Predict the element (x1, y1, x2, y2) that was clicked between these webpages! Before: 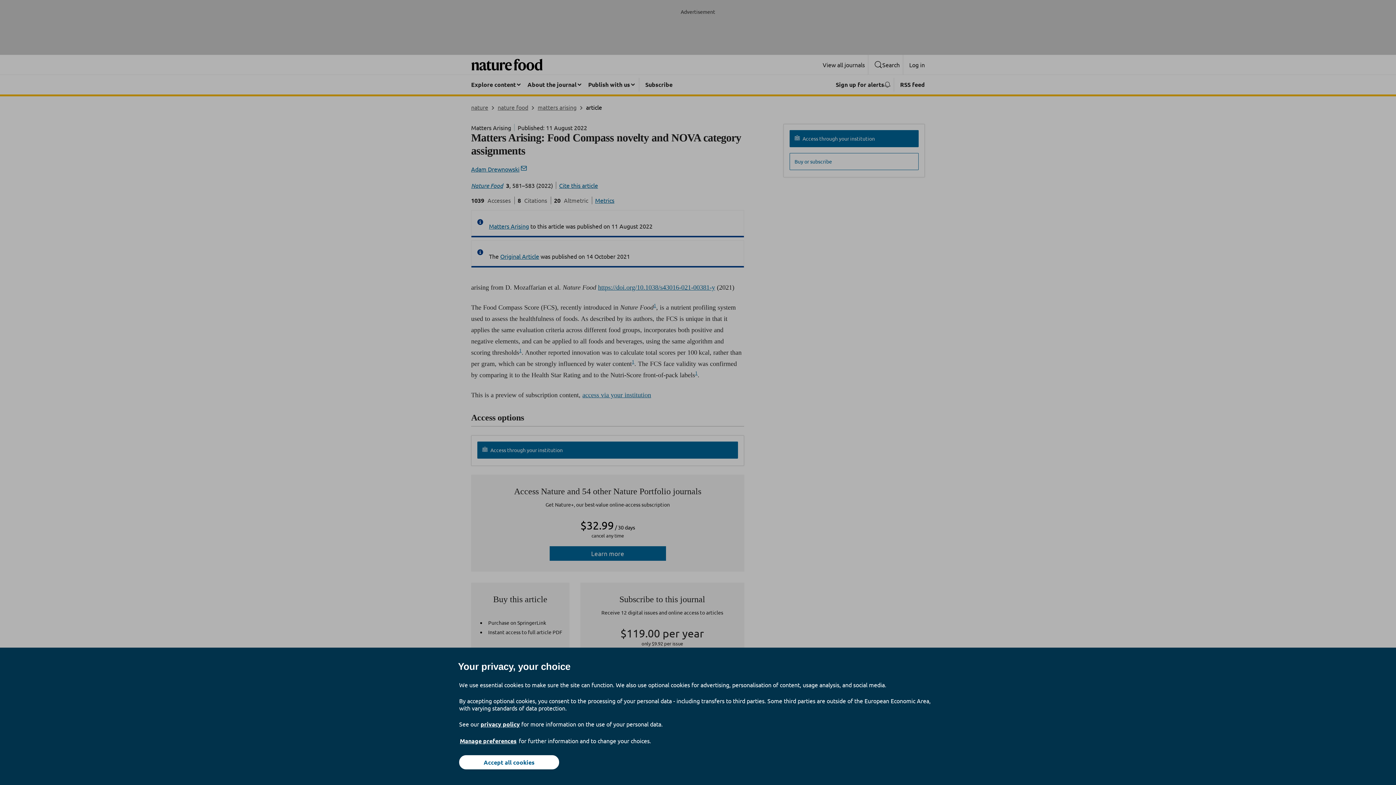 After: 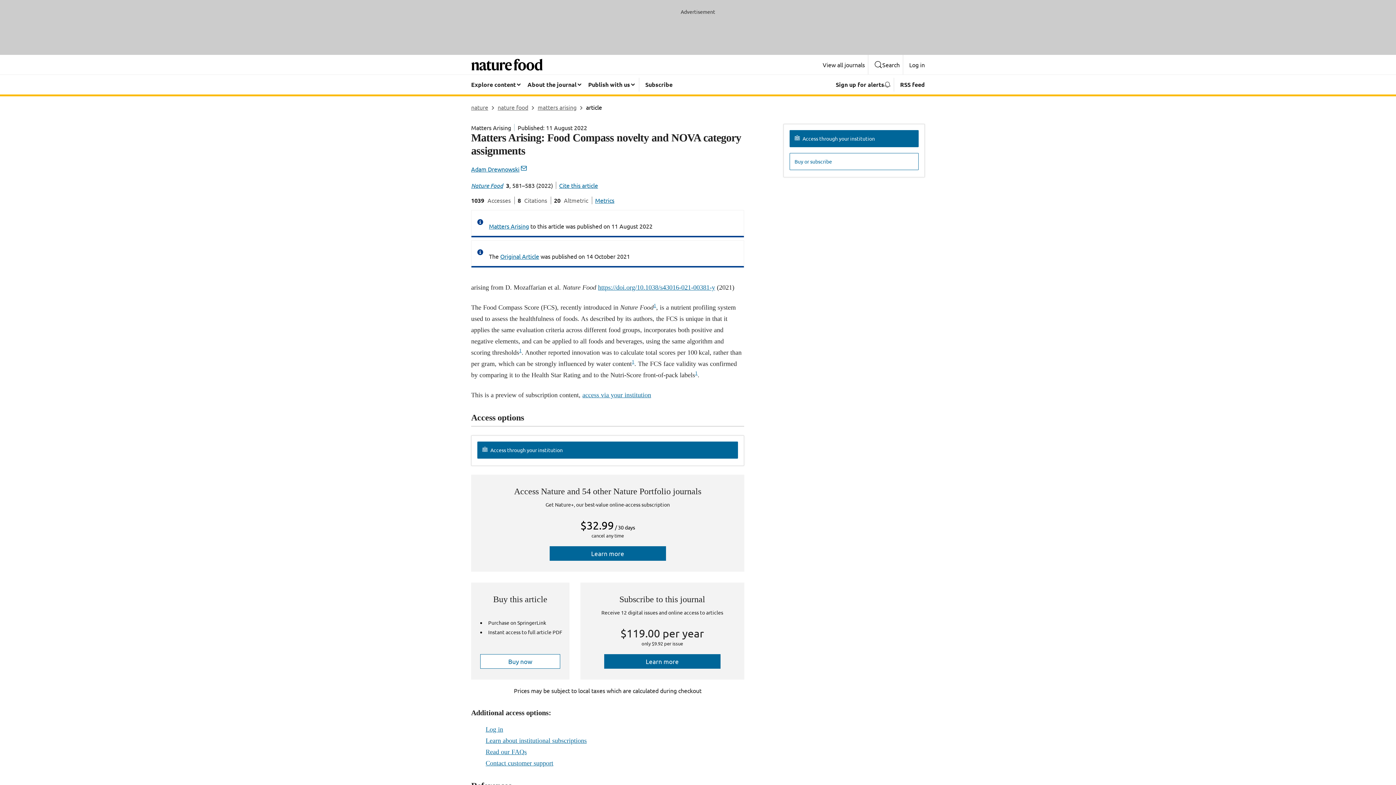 Action: label: Accept all cookies bbox: (459, 755, 559, 769)